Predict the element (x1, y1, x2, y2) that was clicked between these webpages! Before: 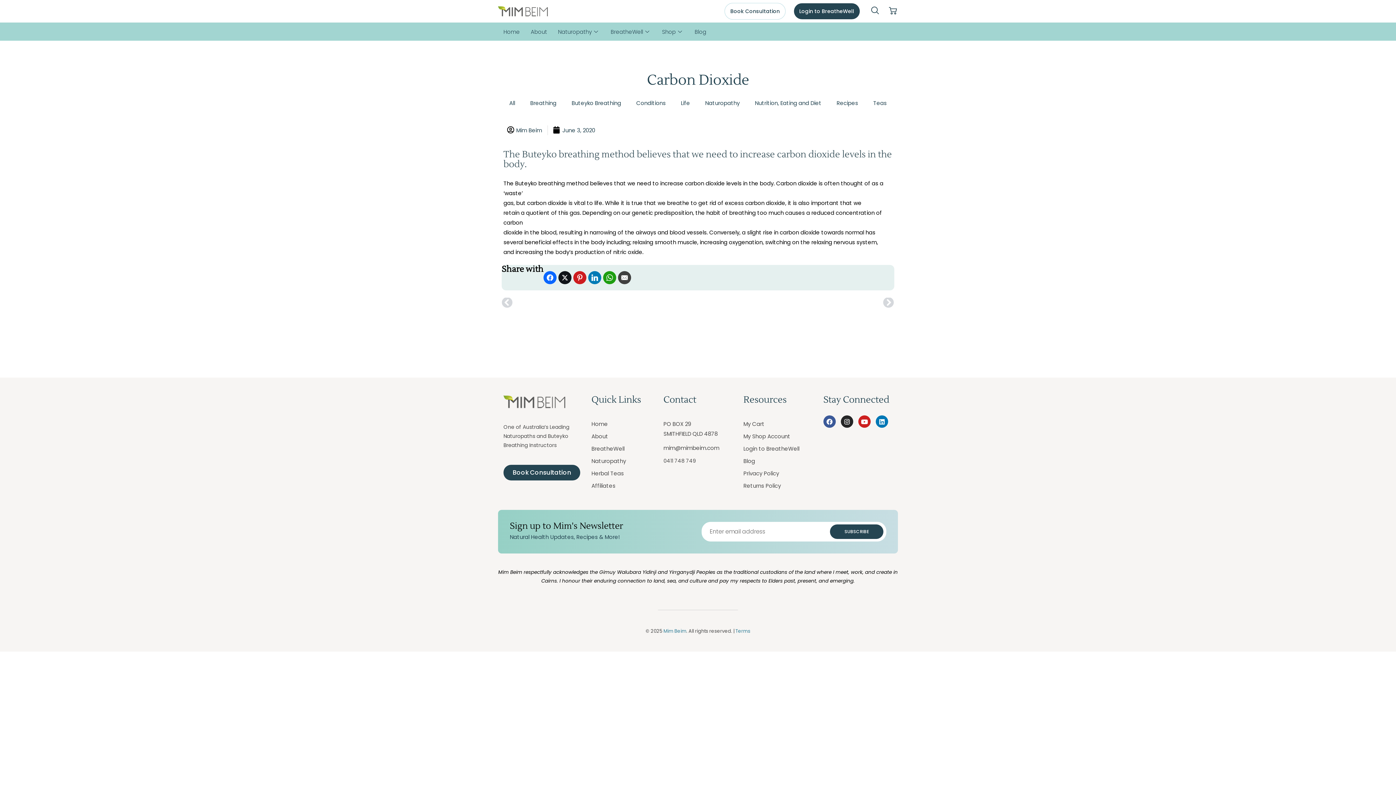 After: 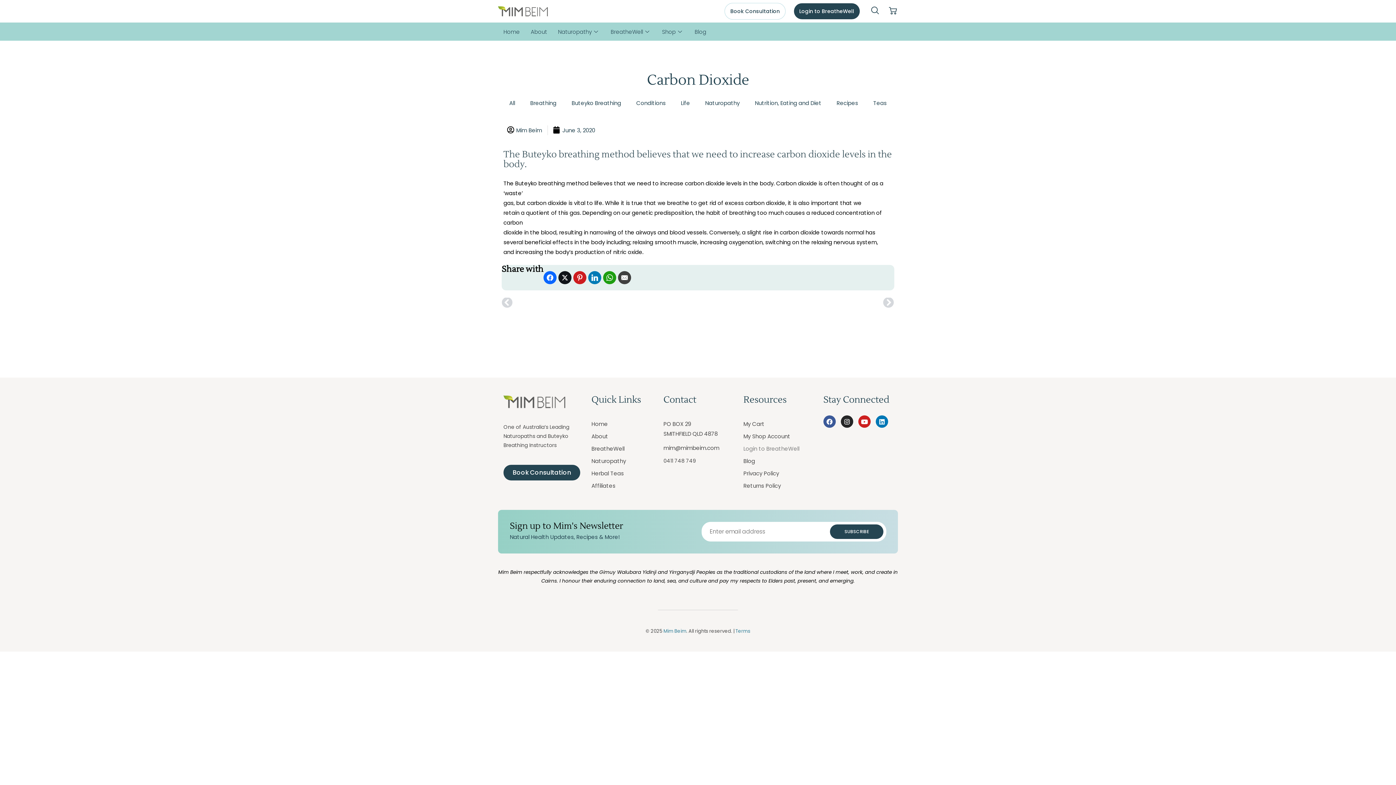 Action: bbox: (743, 444, 812, 453) label: Login to BreatheWell